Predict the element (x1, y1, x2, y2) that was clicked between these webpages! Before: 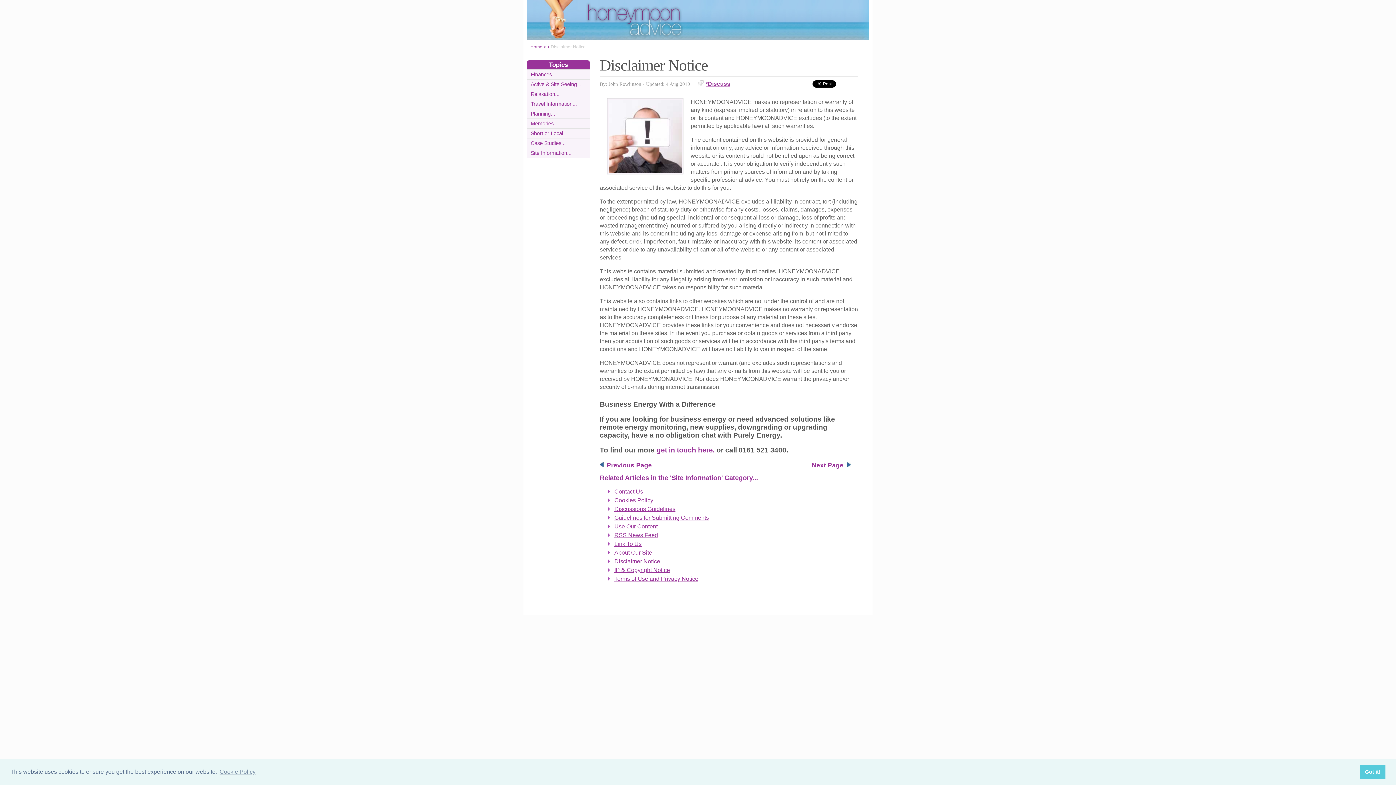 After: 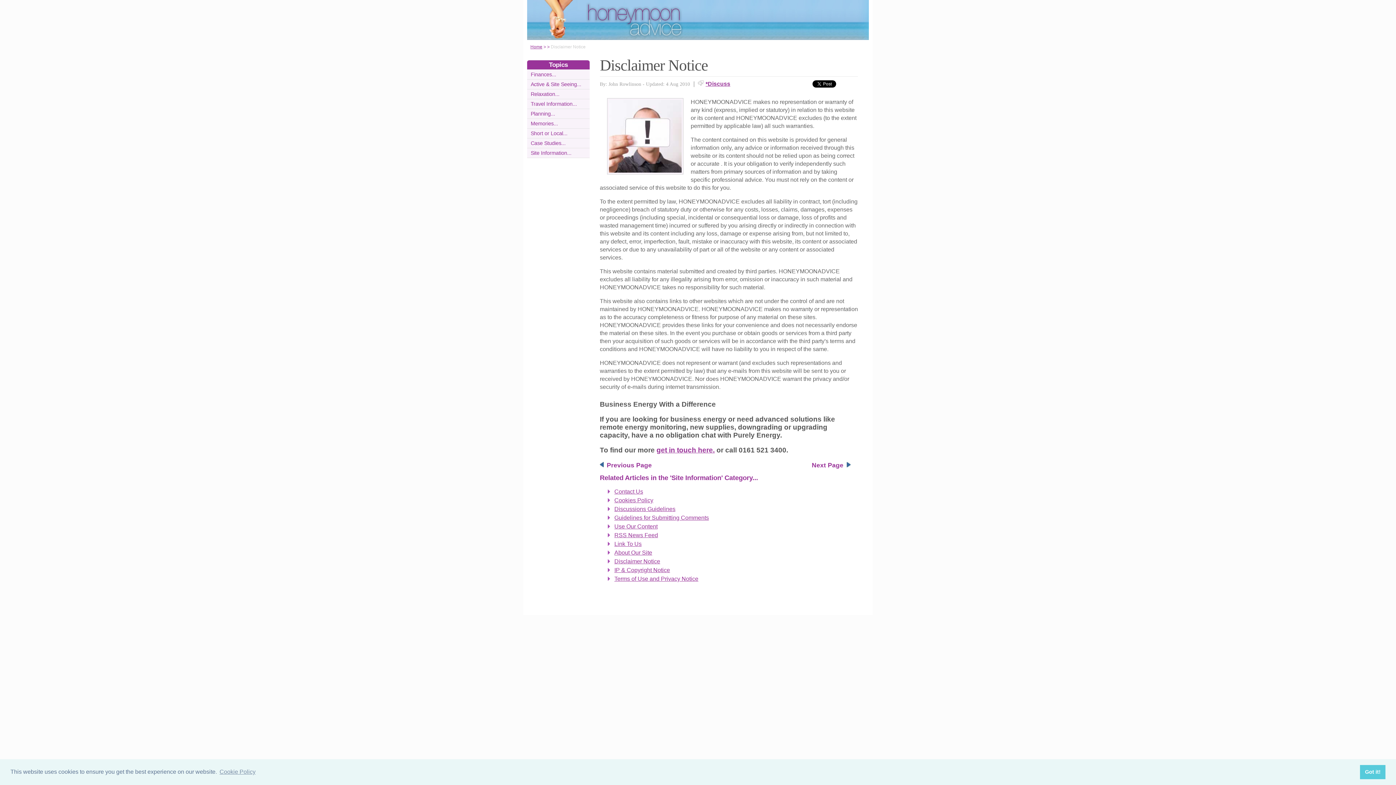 Action: bbox: (614, 558, 660, 564) label: Disclaimer Notice